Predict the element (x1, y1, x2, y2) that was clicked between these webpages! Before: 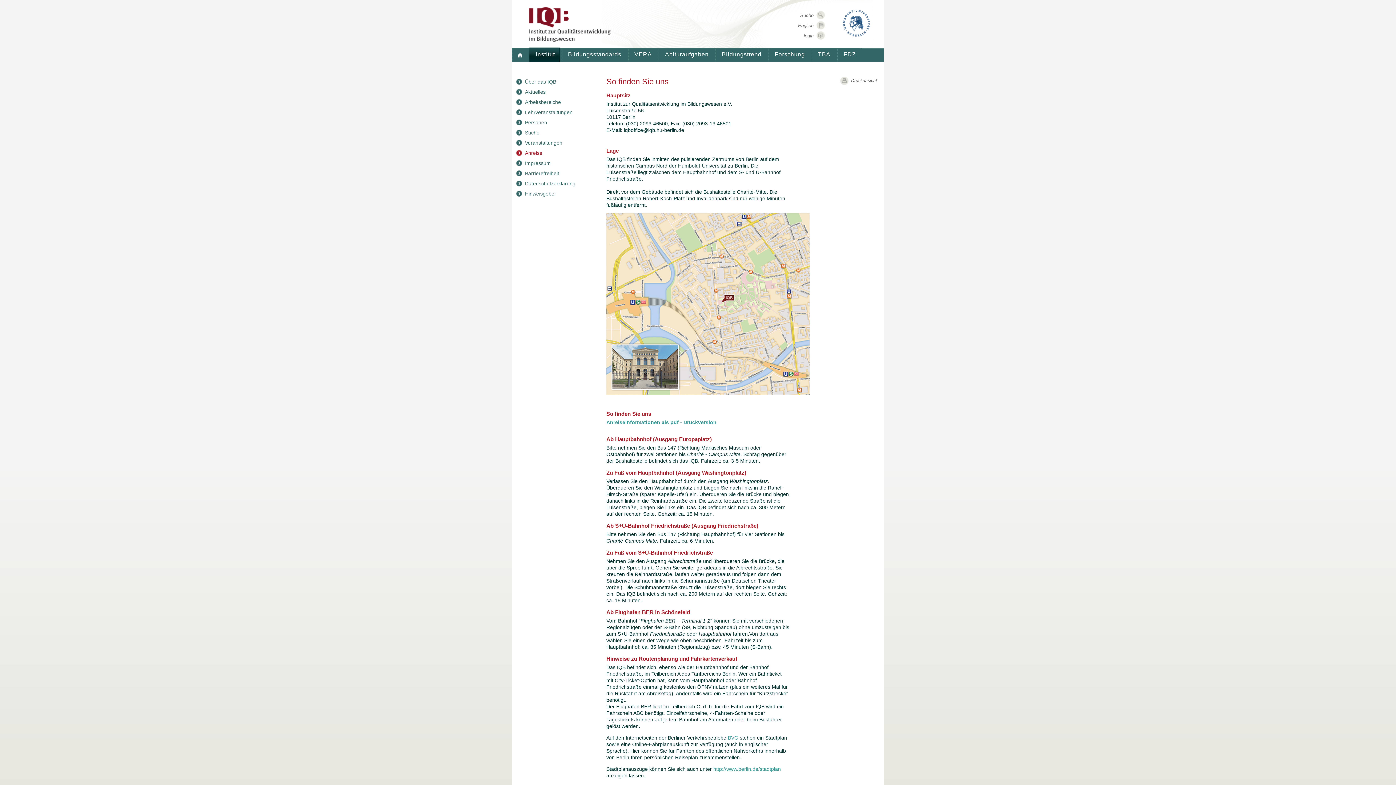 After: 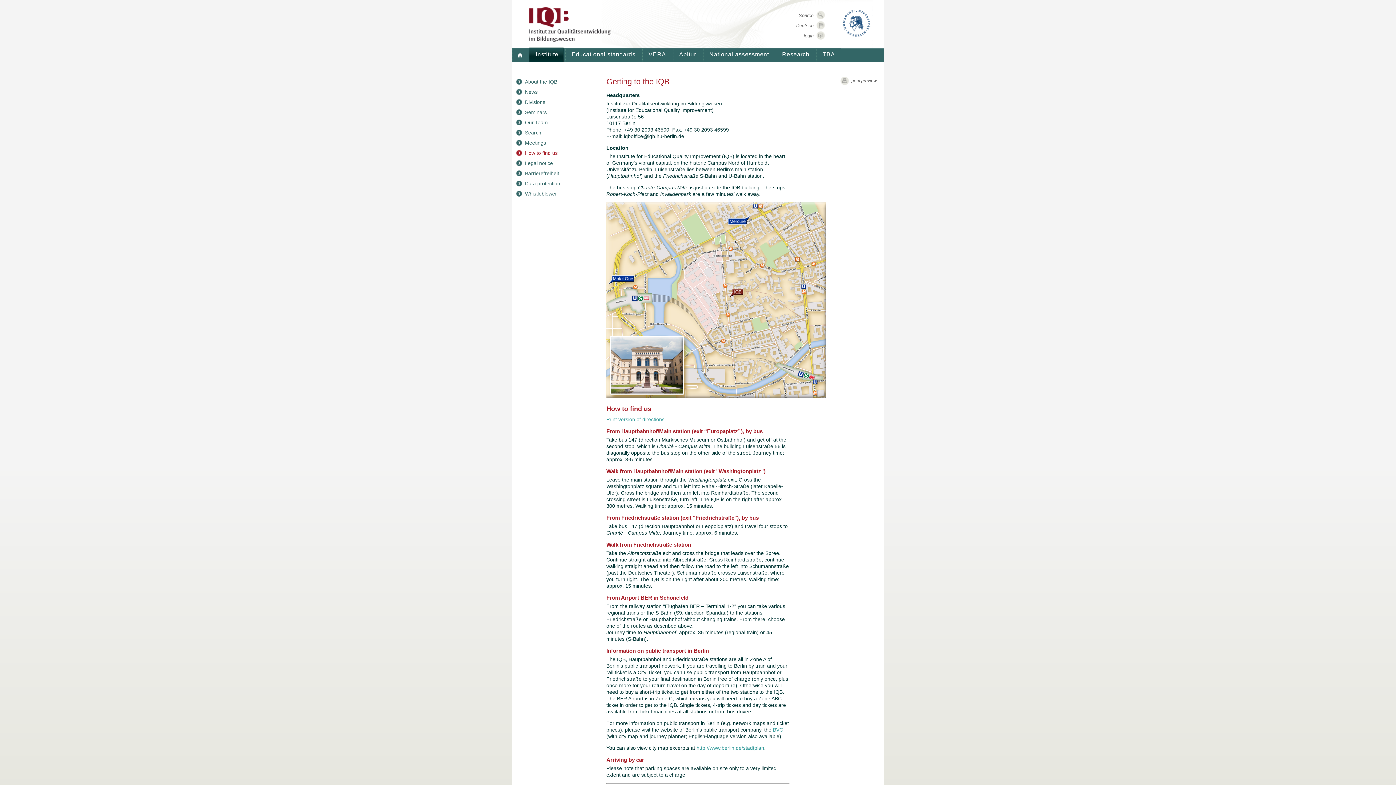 Action: label: English bbox: (798, 21, 825, 29)